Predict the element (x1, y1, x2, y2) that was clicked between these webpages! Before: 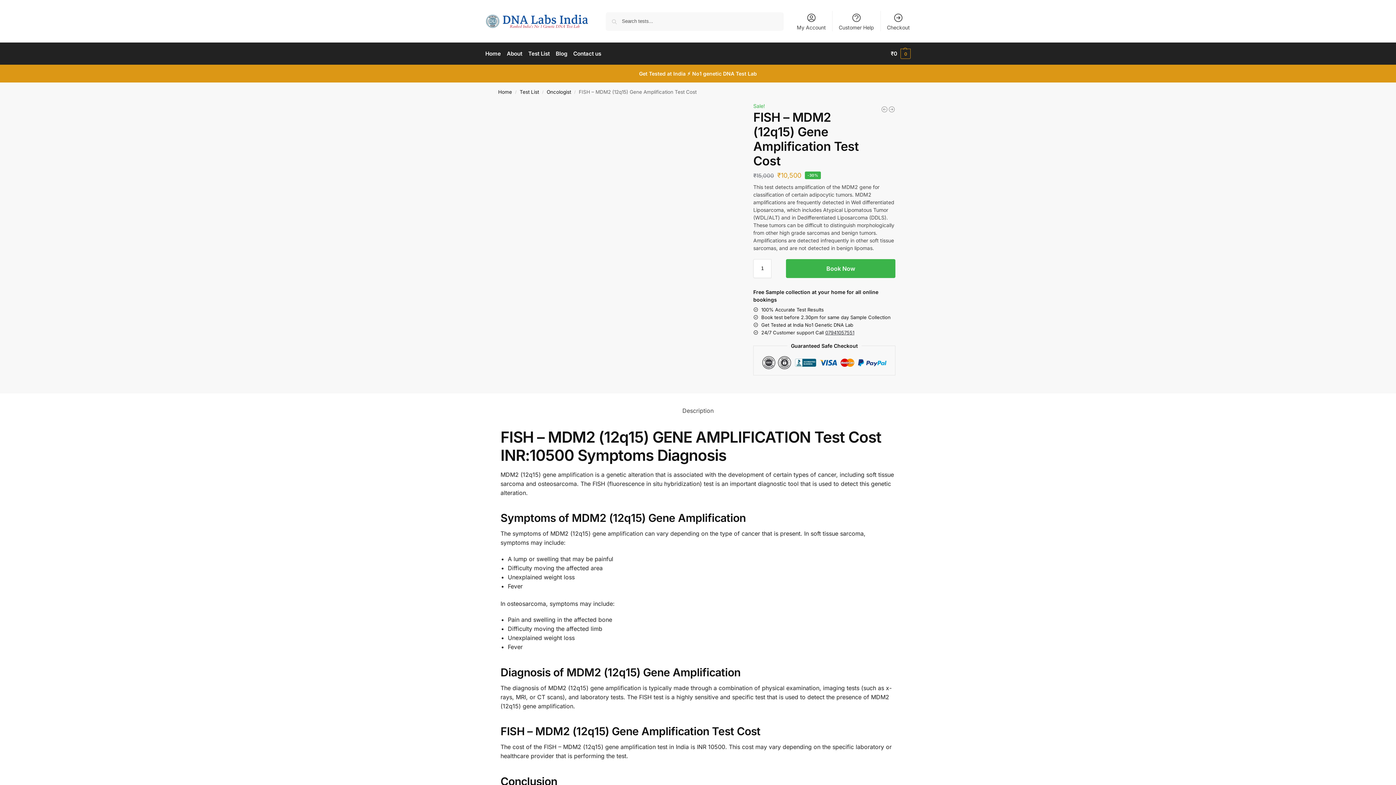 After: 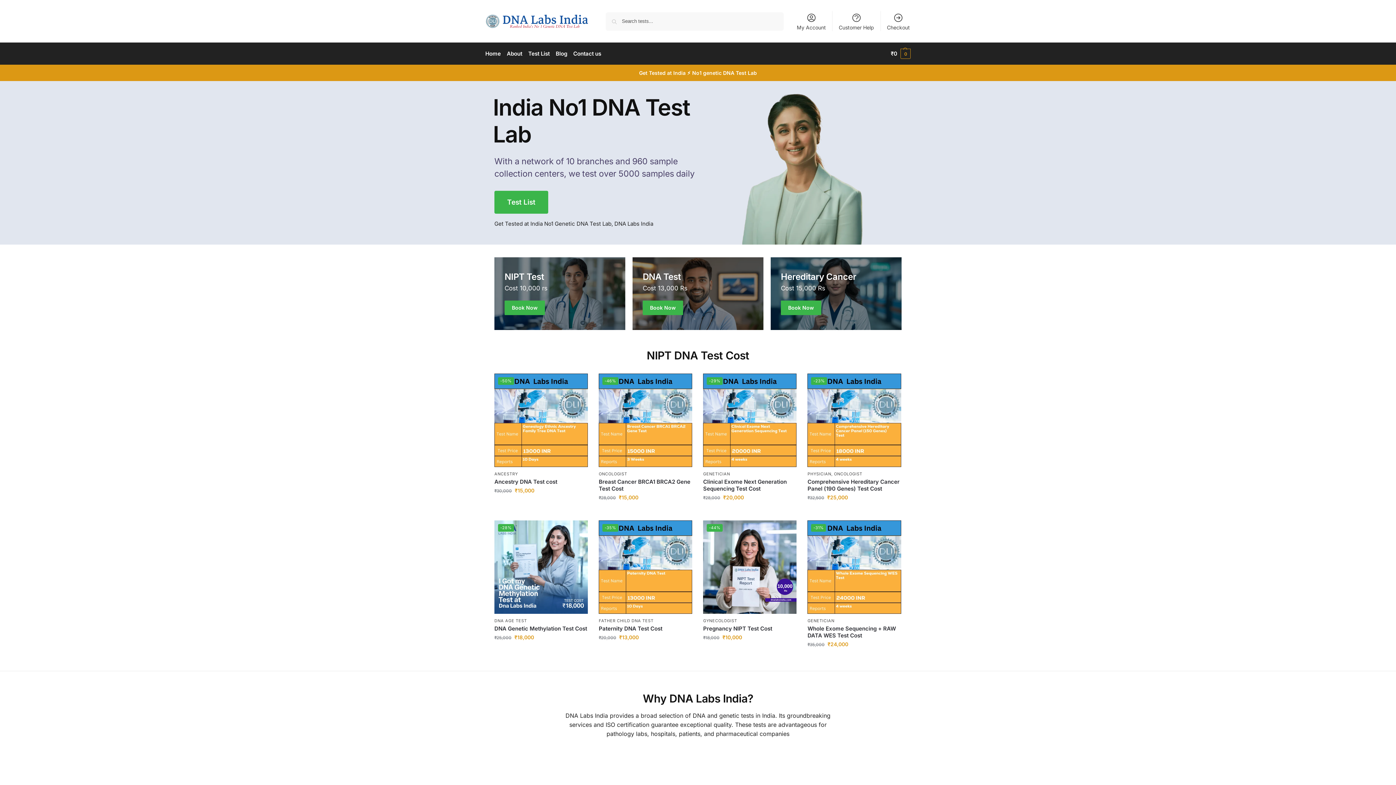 Action: bbox: (498, 89, 512, 94) label: Home